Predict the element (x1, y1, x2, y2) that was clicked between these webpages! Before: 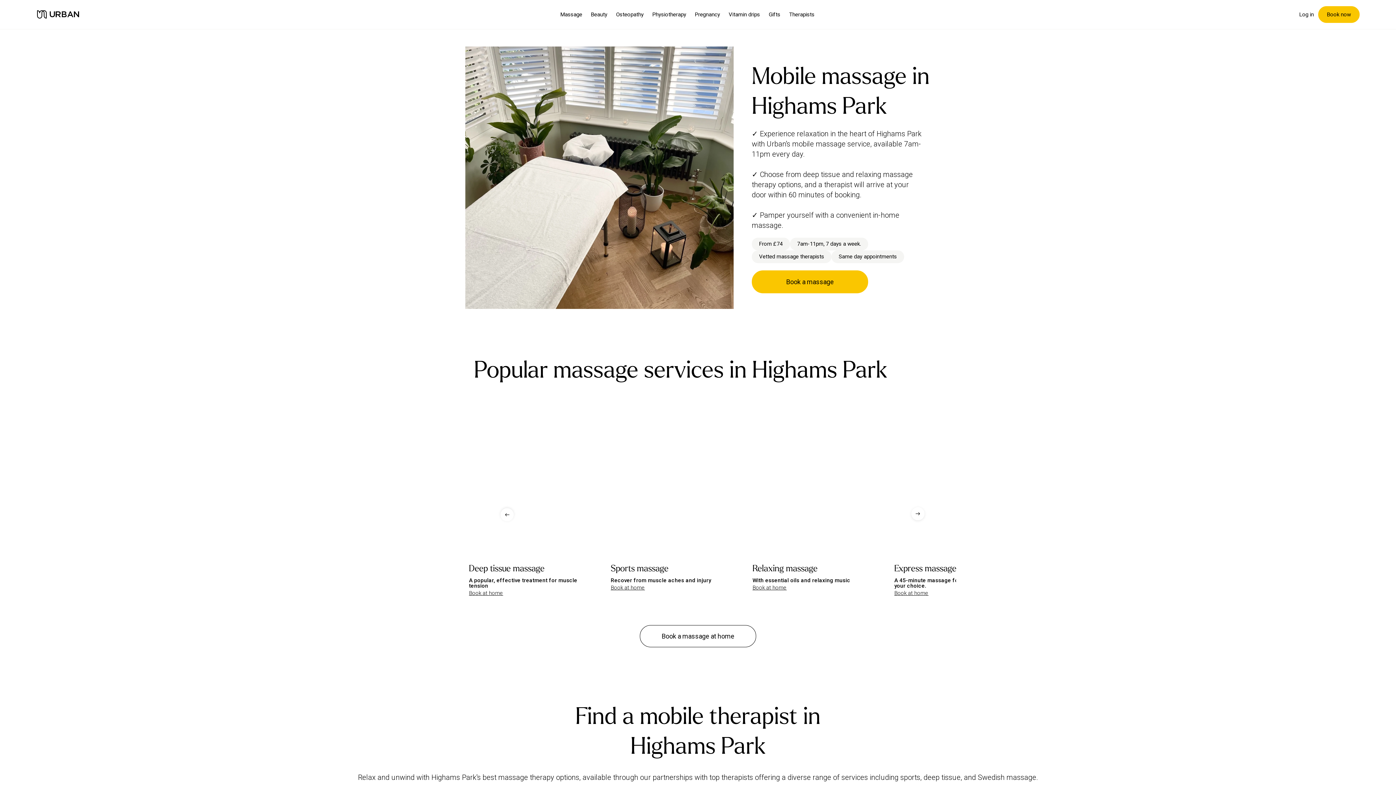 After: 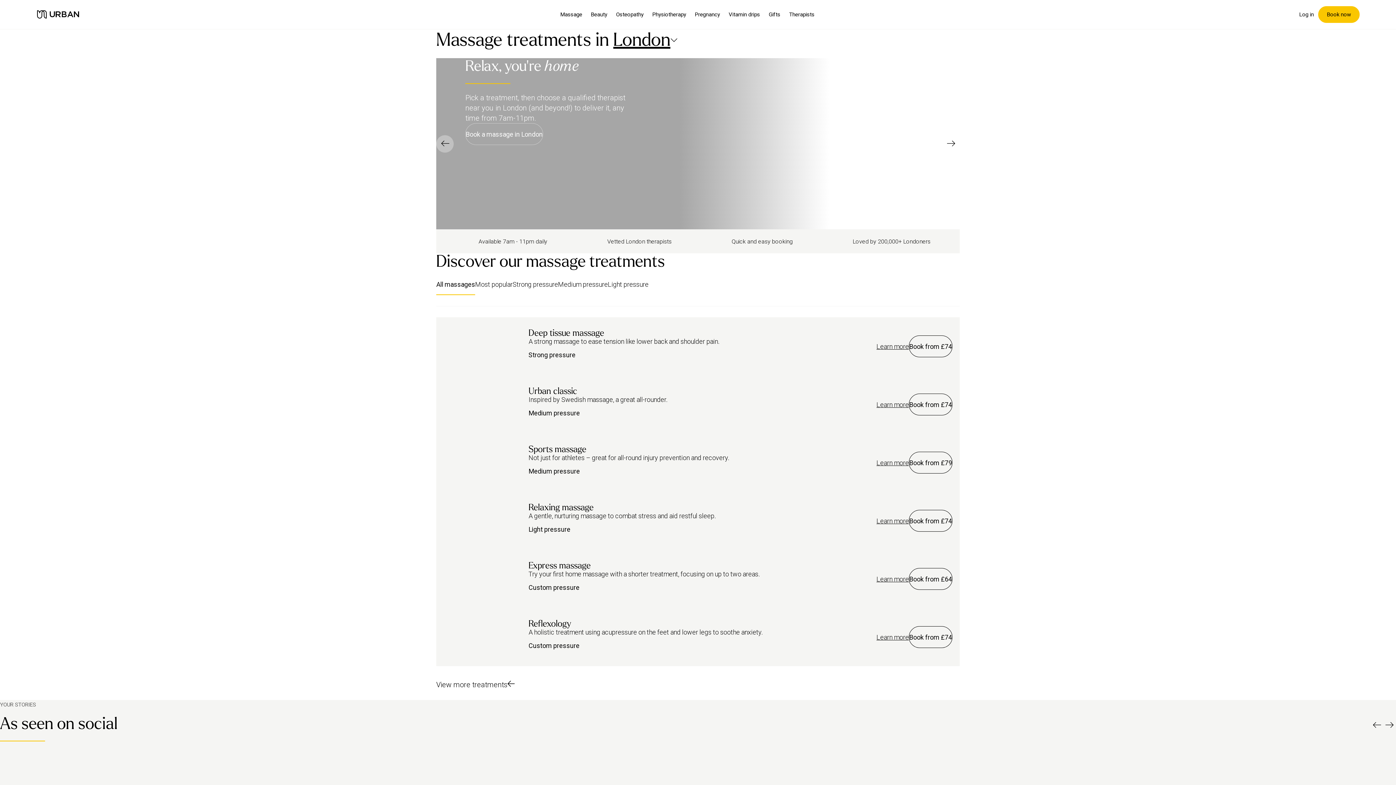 Action: bbox: (752, 281, 868, 285) label: Book a massage